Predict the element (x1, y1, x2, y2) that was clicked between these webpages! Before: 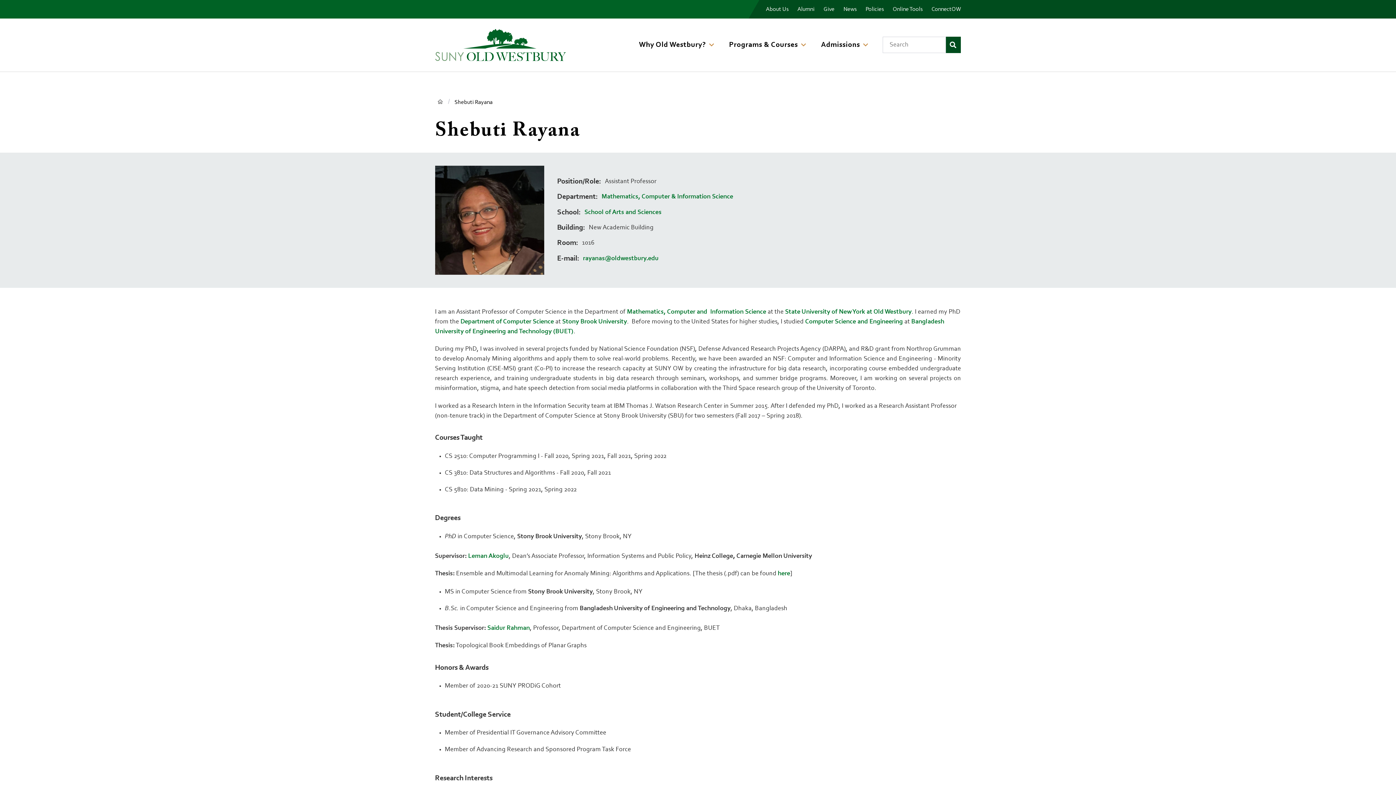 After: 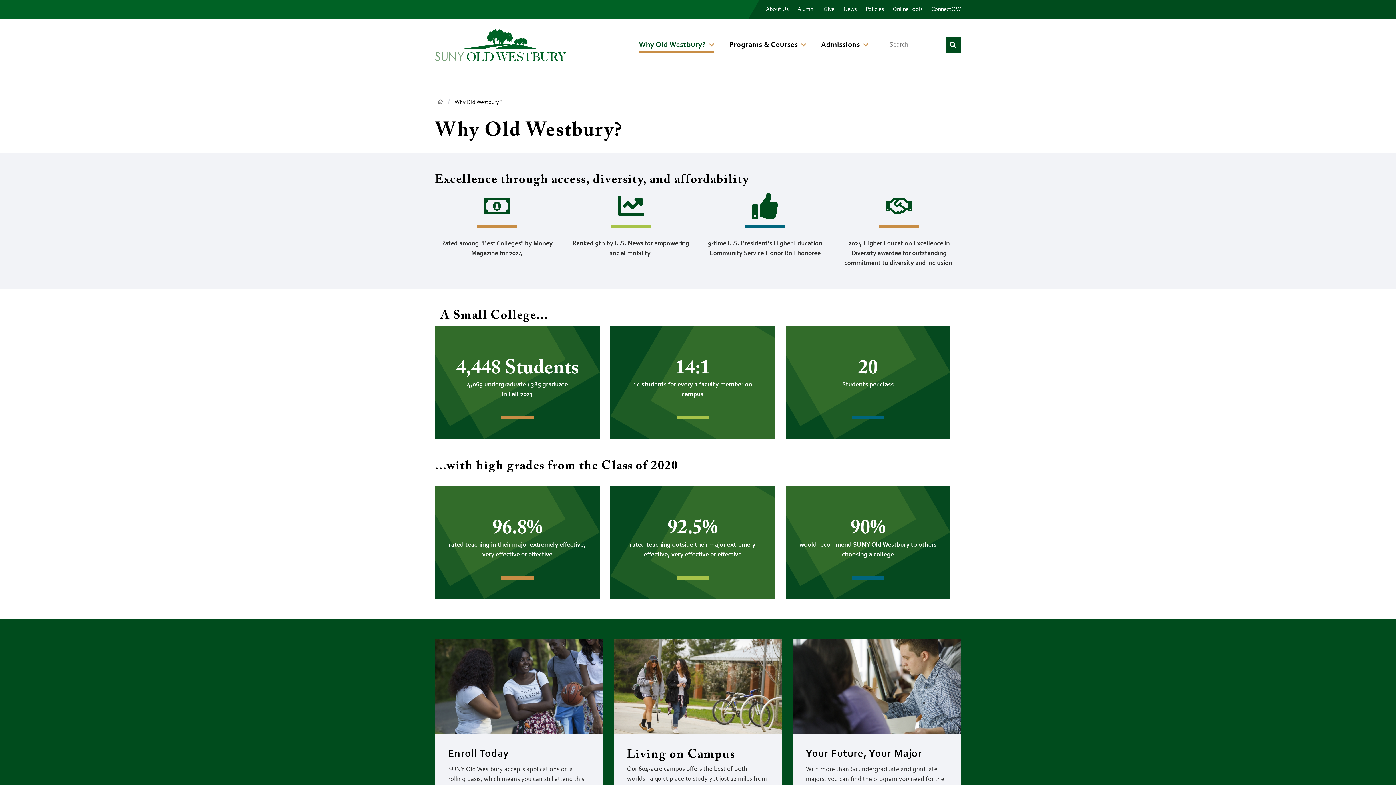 Action: label: Why Old Westbury? bbox: (638, 35, 714, 54)